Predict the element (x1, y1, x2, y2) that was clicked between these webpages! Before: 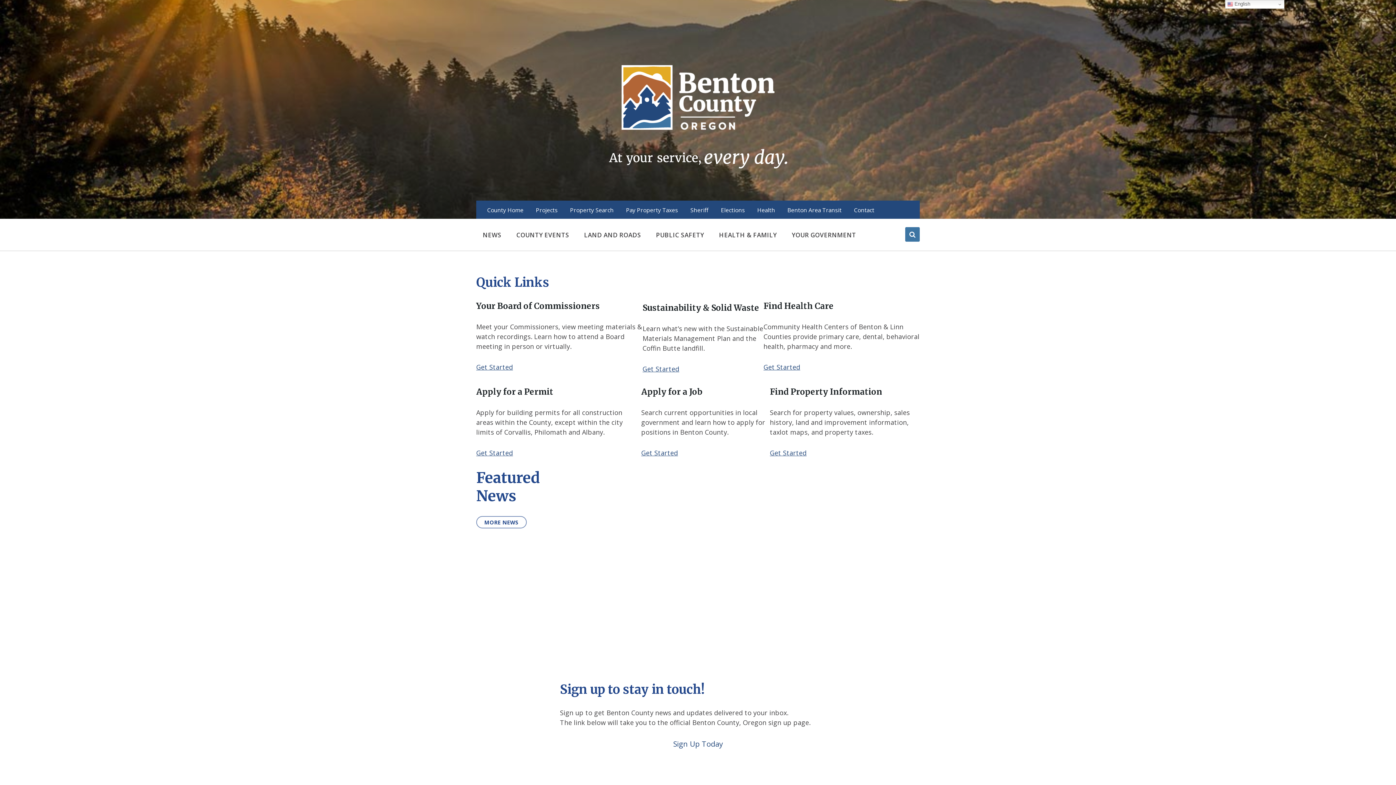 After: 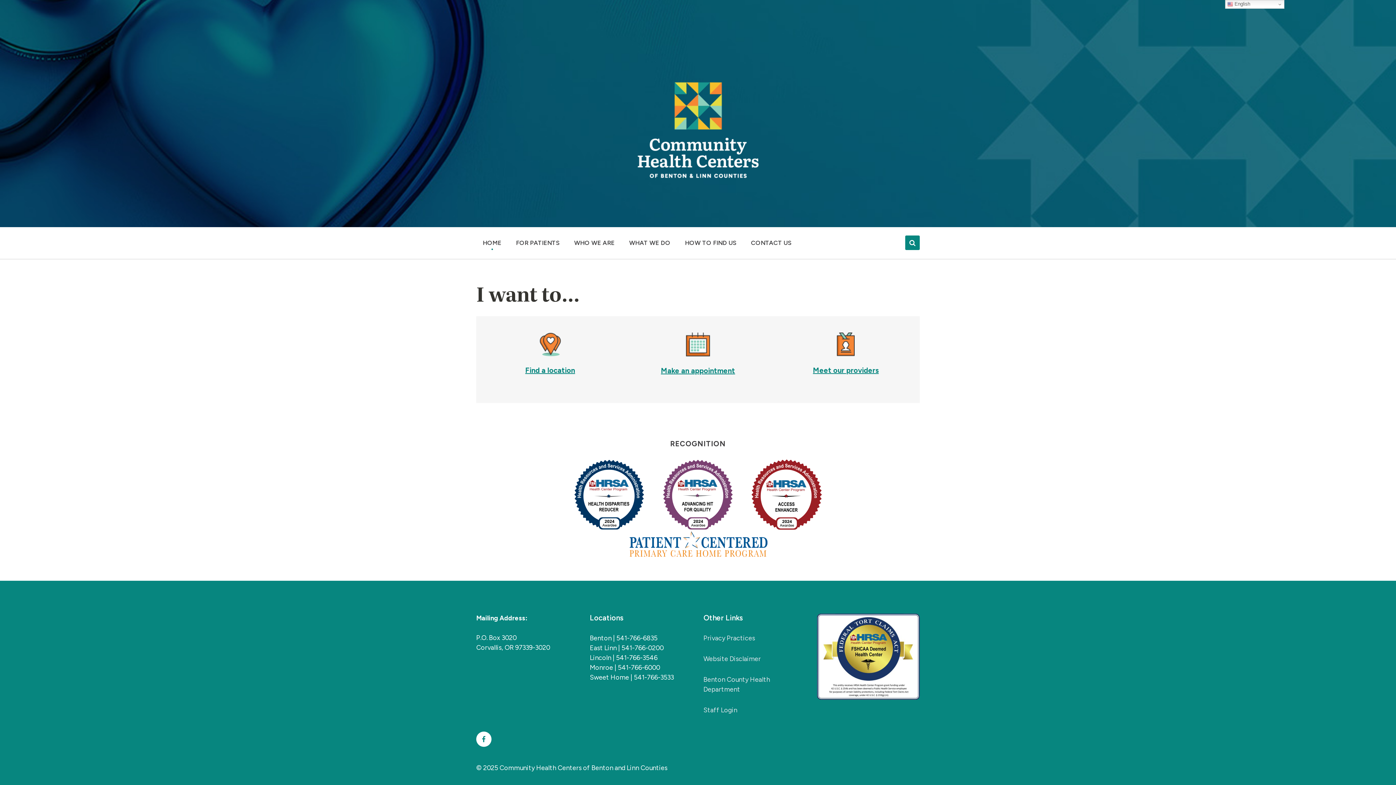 Action: label: Get Started bbox: (763, 362, 800, 371)